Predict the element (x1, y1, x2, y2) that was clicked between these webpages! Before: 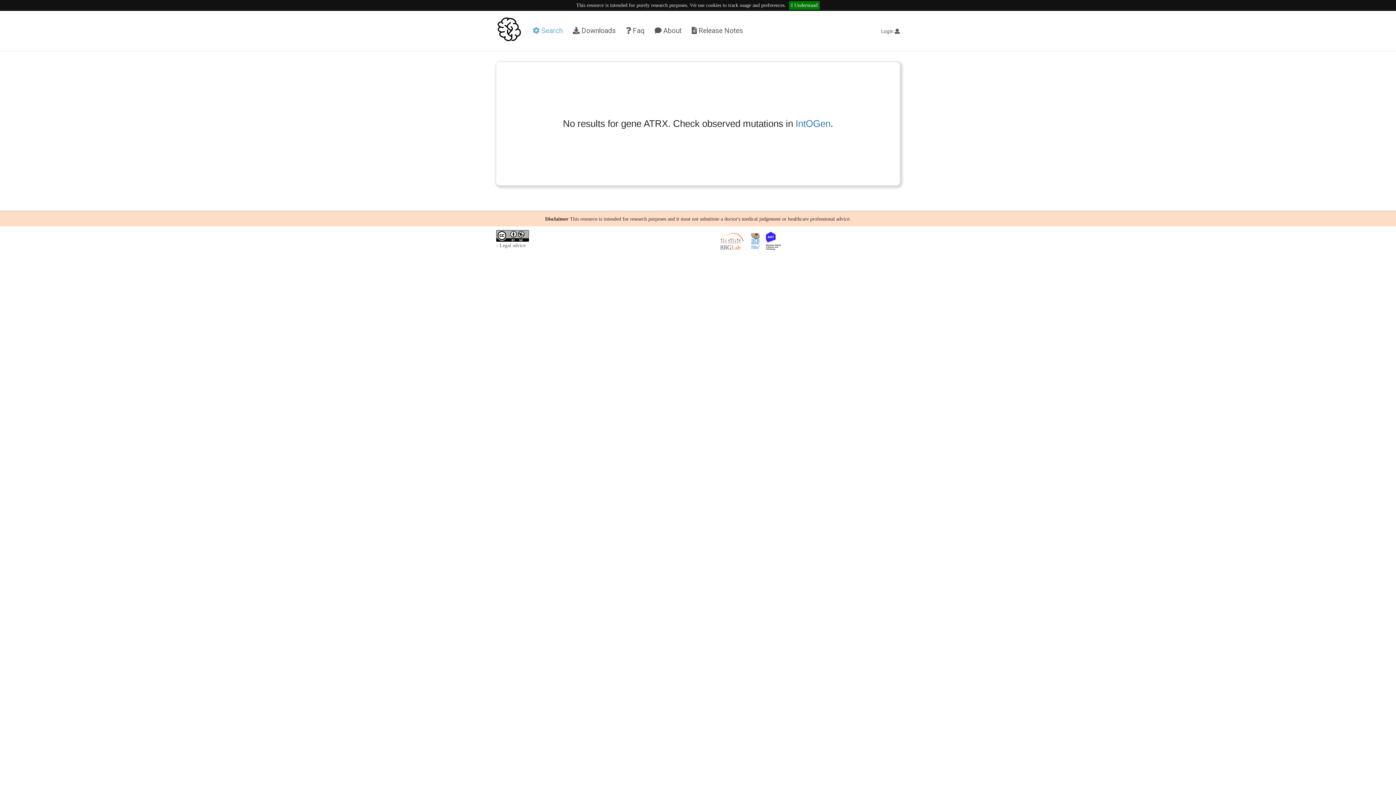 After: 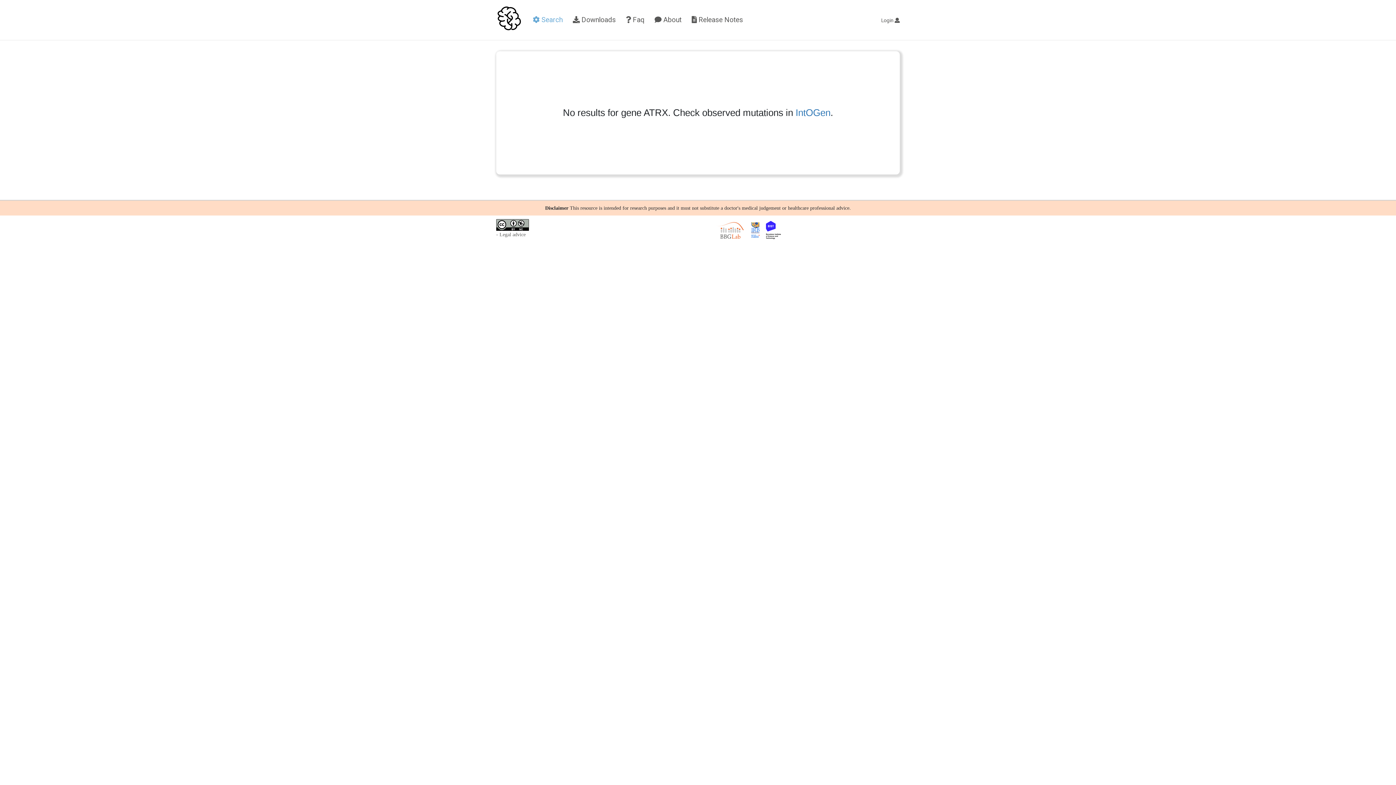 Action: bbox: (789, 1, 820, 9) label: I Understand